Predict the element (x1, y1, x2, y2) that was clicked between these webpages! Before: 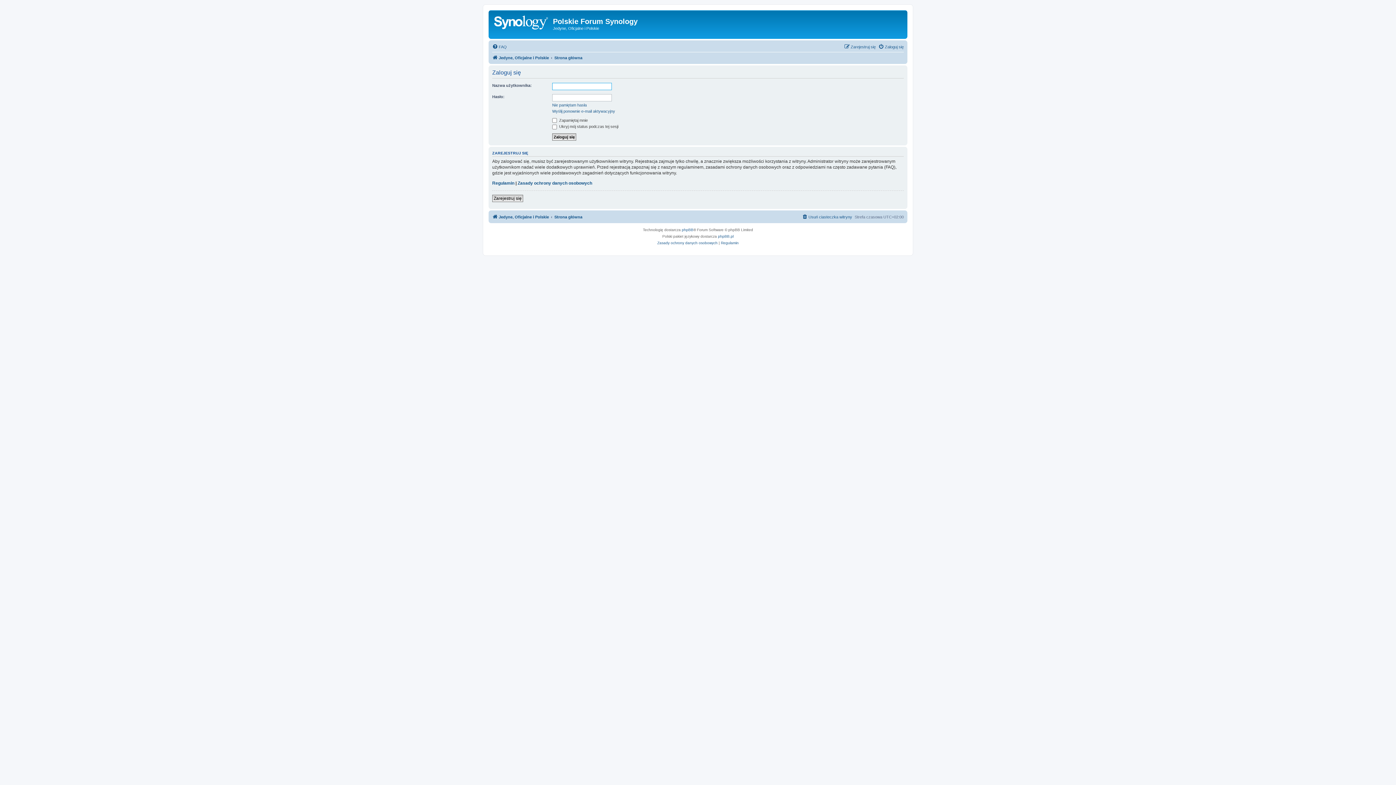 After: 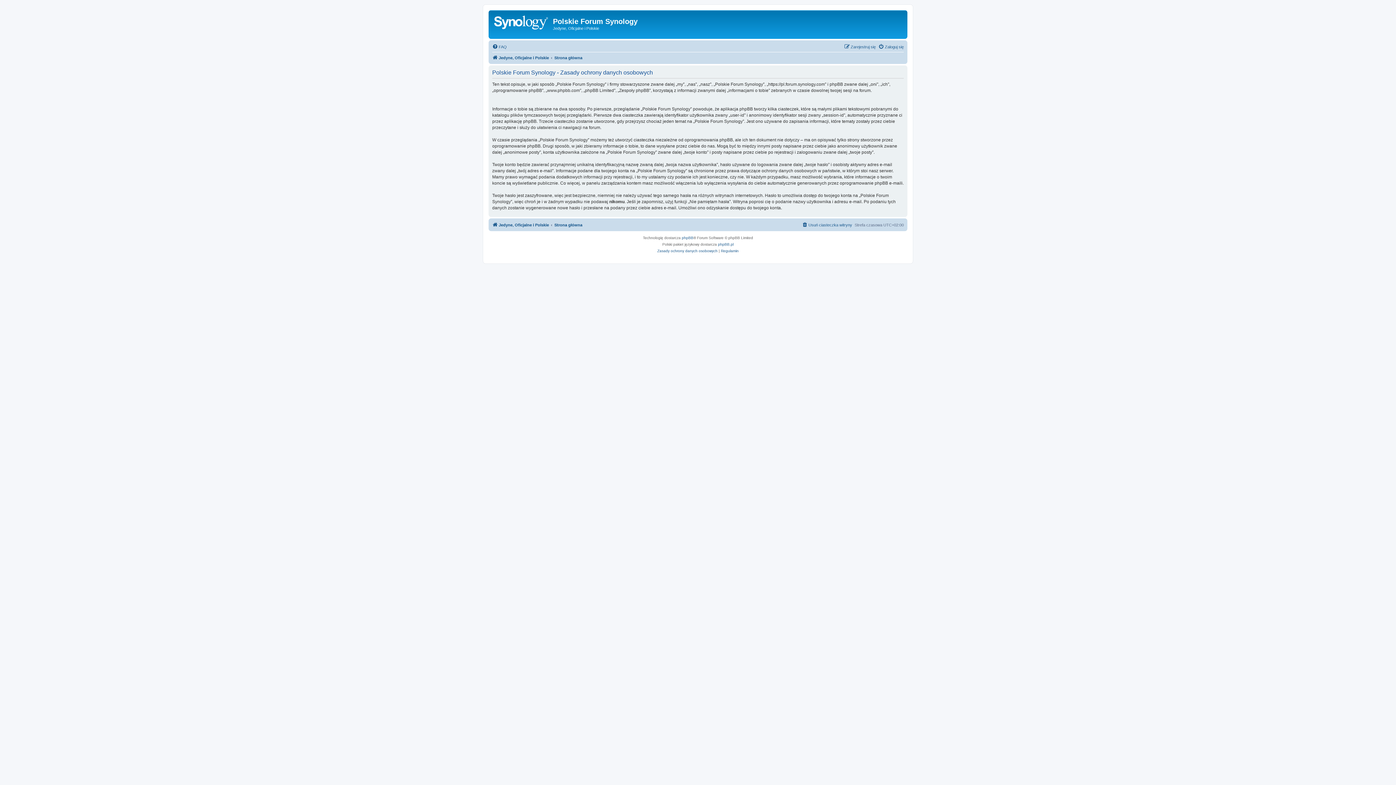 Action: label: Zasady ochrony danych osobowych bbox: (517, 180, 592, 186)